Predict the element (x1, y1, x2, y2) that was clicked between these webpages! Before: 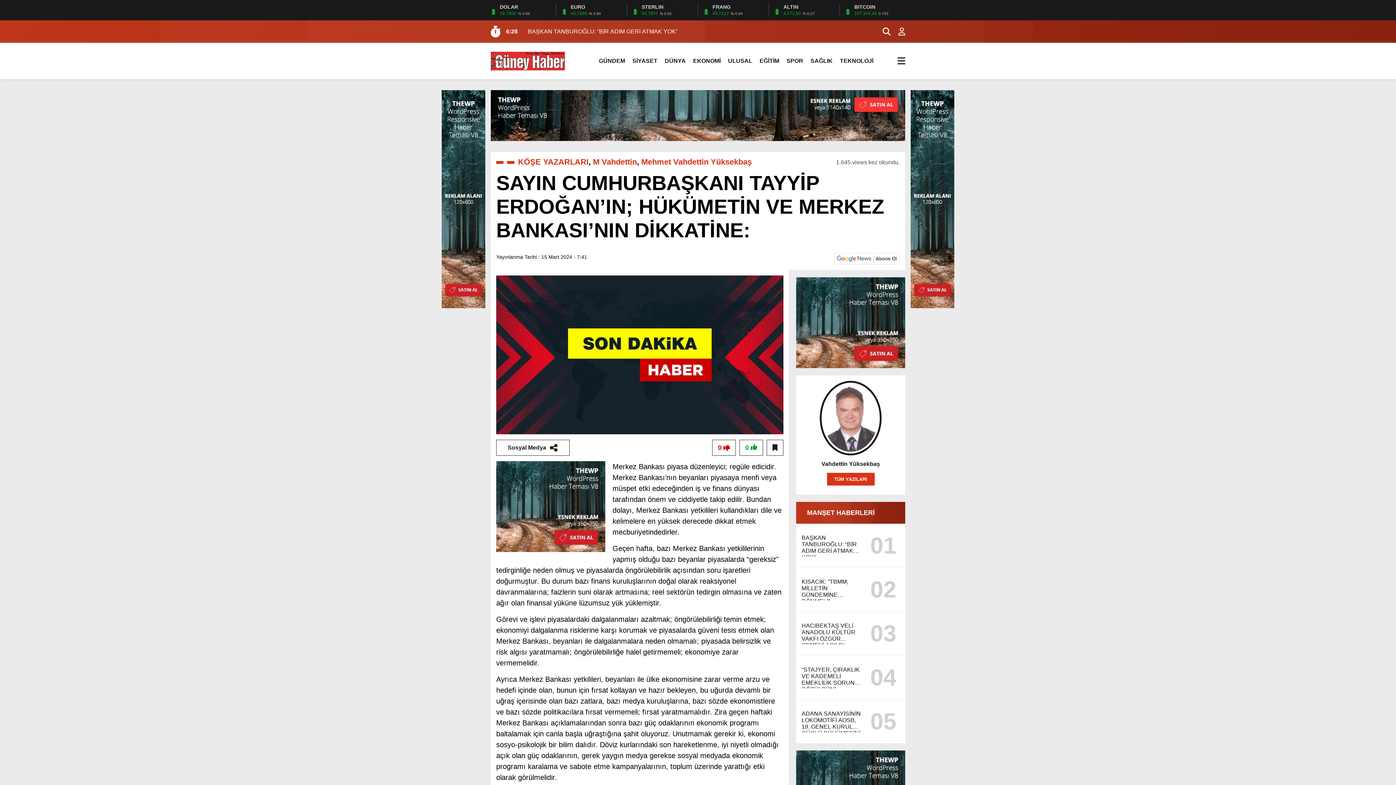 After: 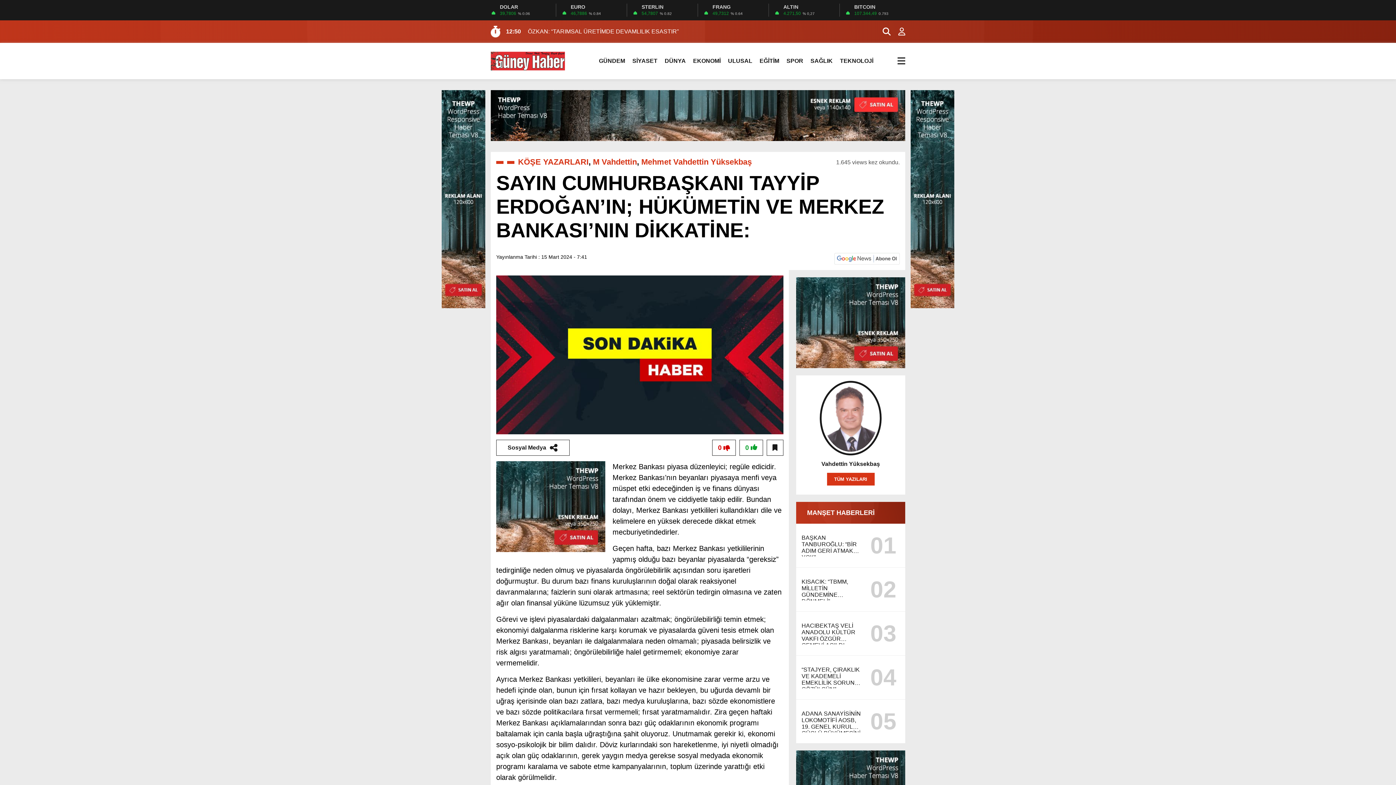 Action: bbox: (876, 25, 890, 37)